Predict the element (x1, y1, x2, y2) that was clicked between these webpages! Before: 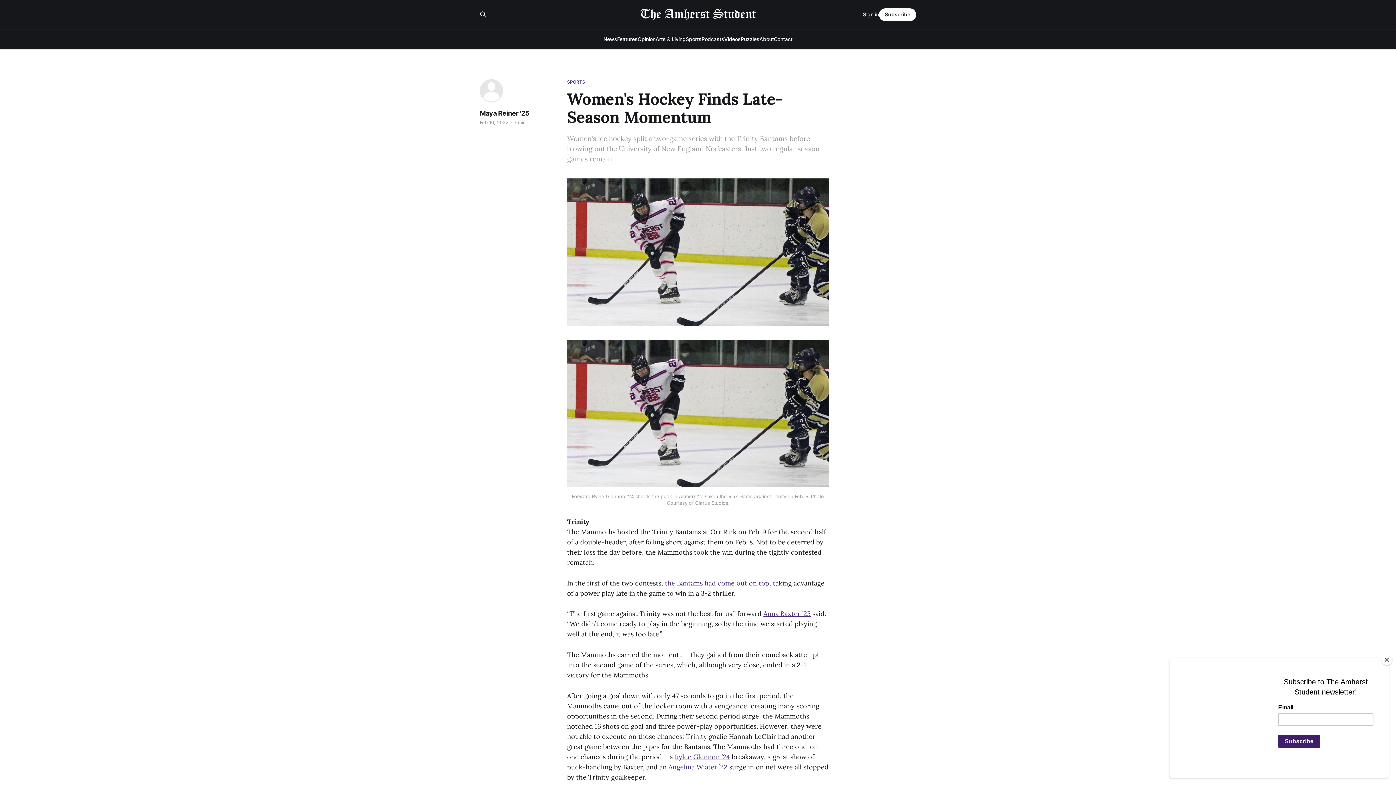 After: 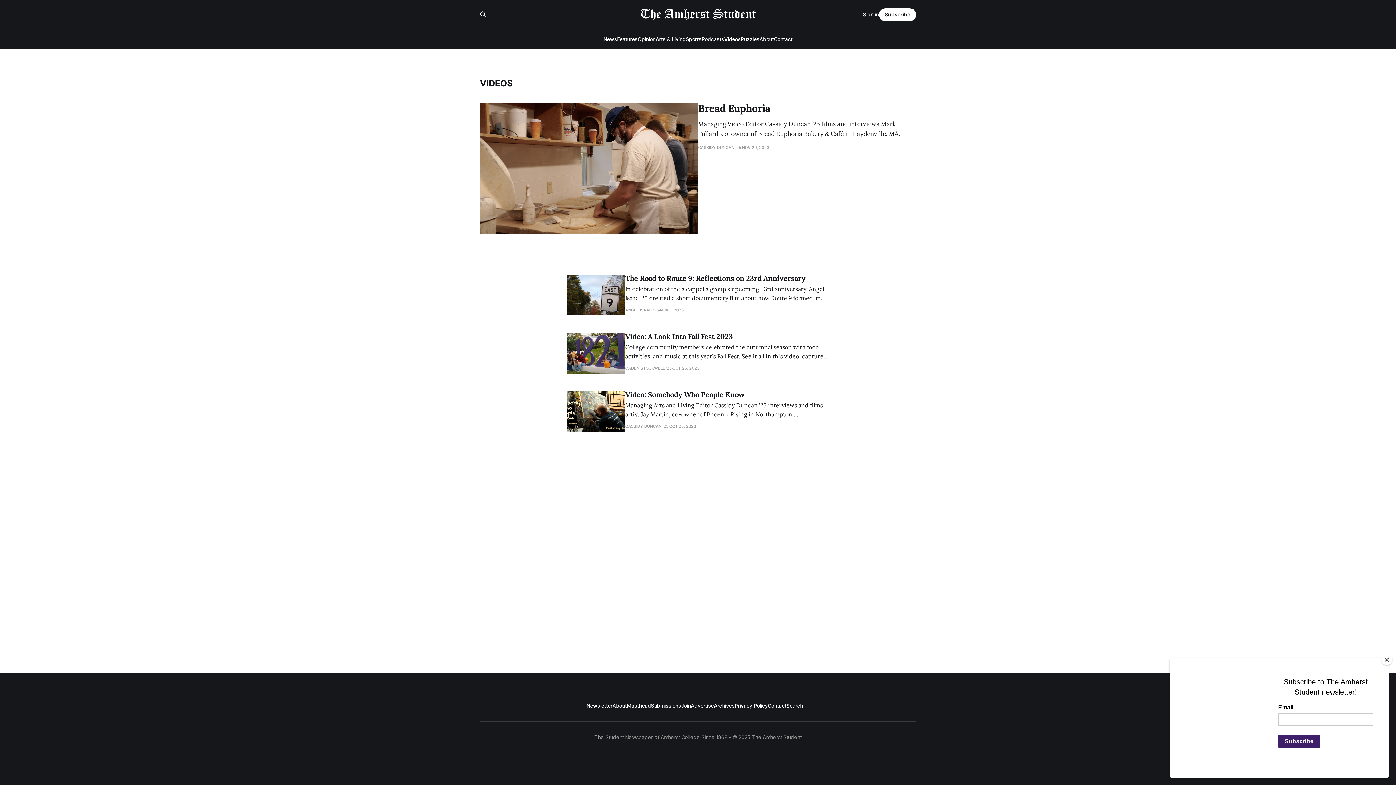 Action: label: Videos bbox: (724, 36, 740, 42)